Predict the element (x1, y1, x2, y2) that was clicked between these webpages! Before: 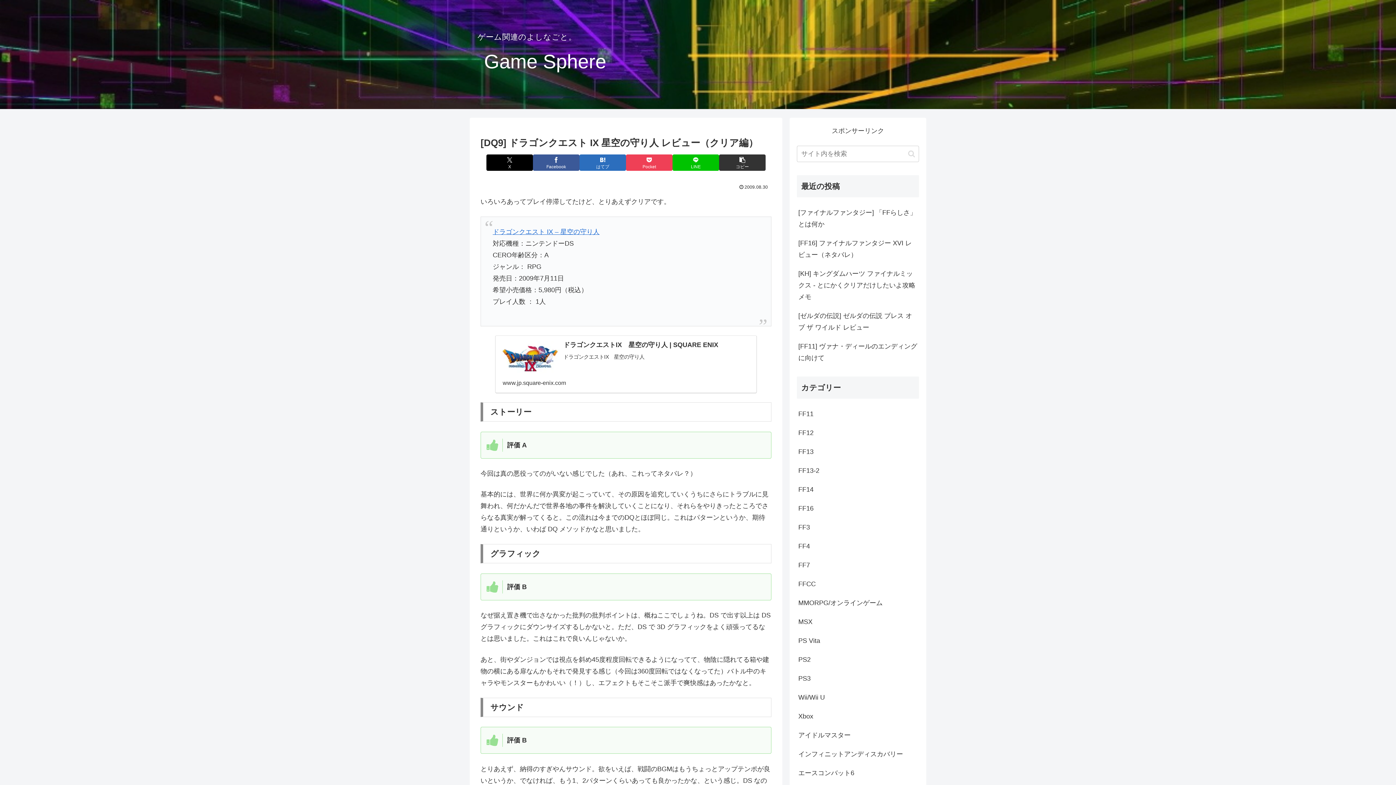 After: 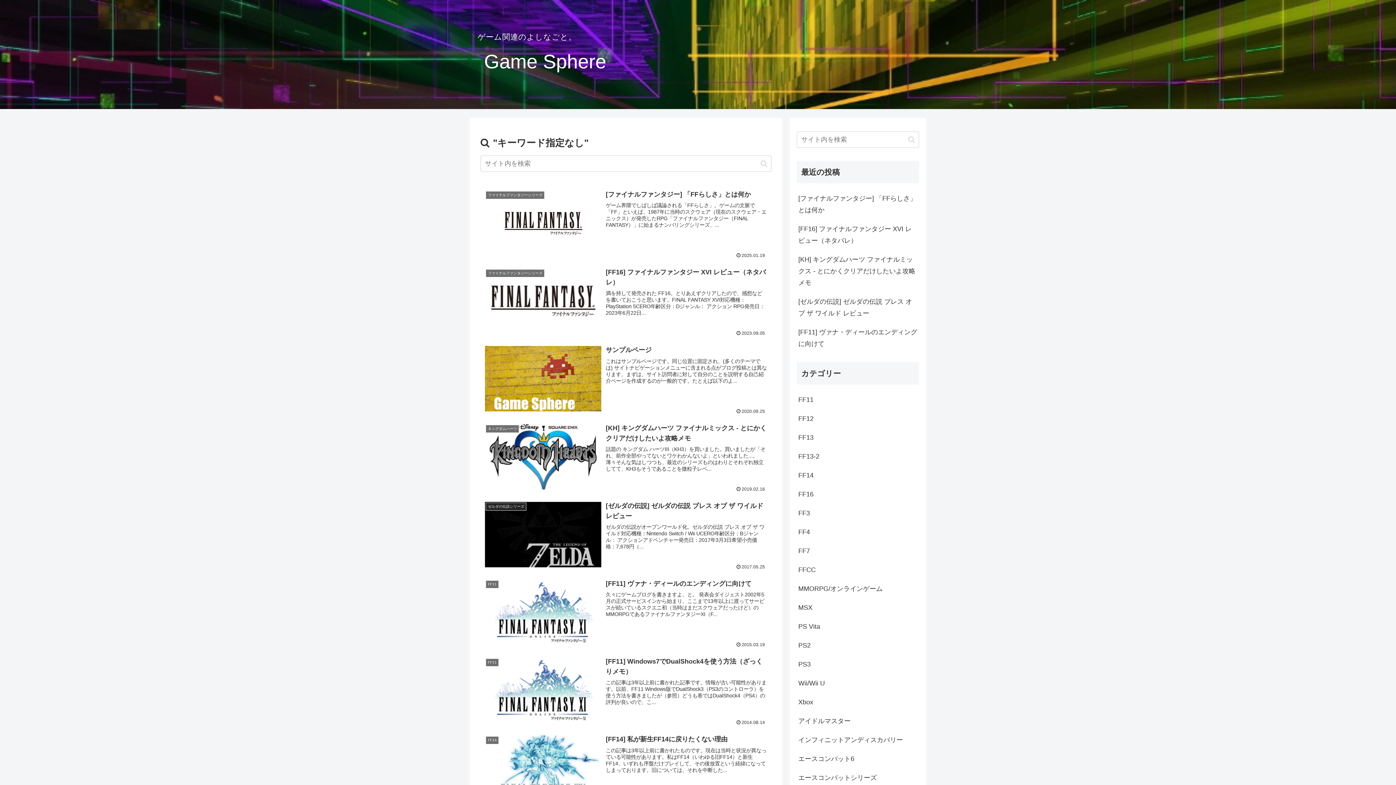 Action: label: button bbox: (905, 149, 918, 158)